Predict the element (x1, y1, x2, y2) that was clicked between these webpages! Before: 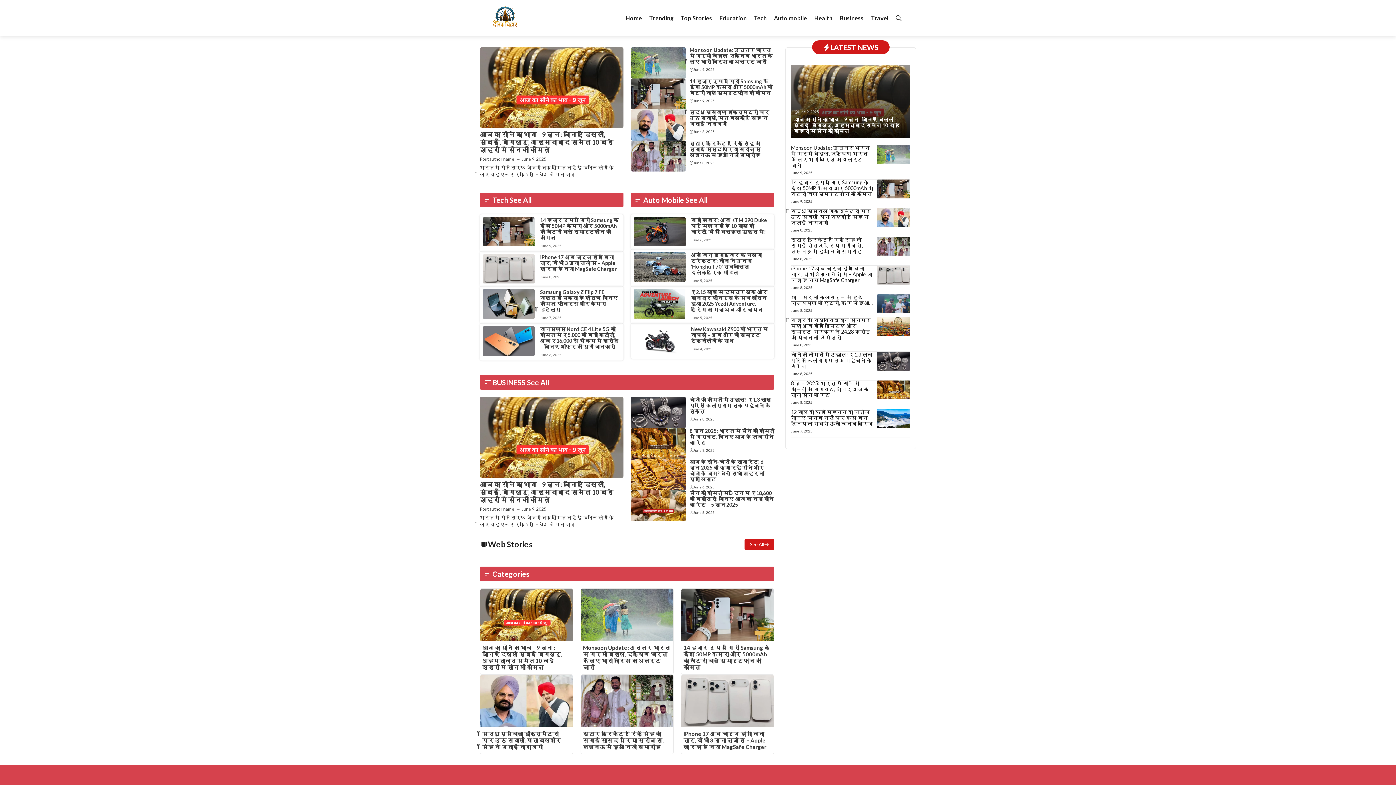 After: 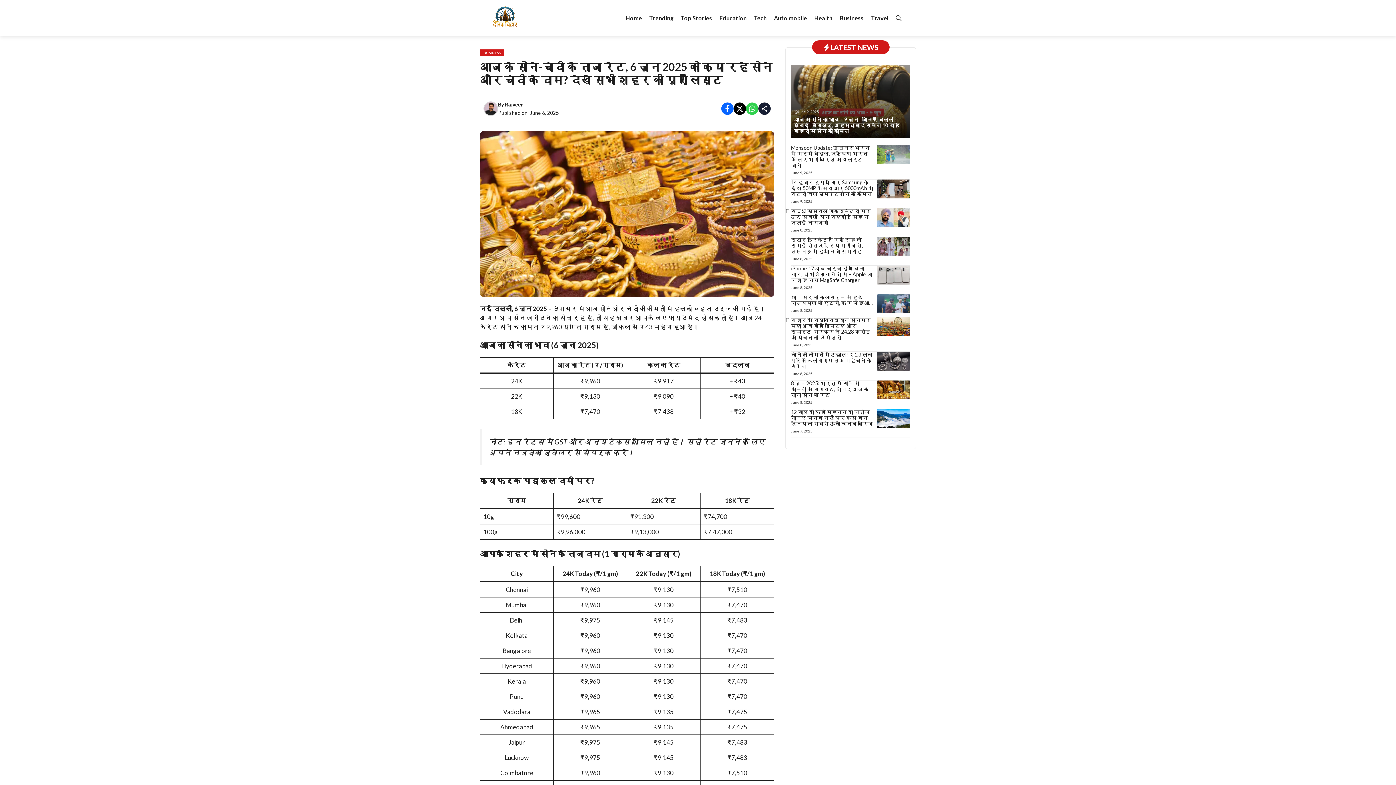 Action: bbox: (689, 459, 764, 482) label: आज के सोने-चांदी के ताजा रेट, 6 जून 2025 को क्या रहे सोने और चांदी के दाम? देखें सभी शहर की पूरी लिस्ट